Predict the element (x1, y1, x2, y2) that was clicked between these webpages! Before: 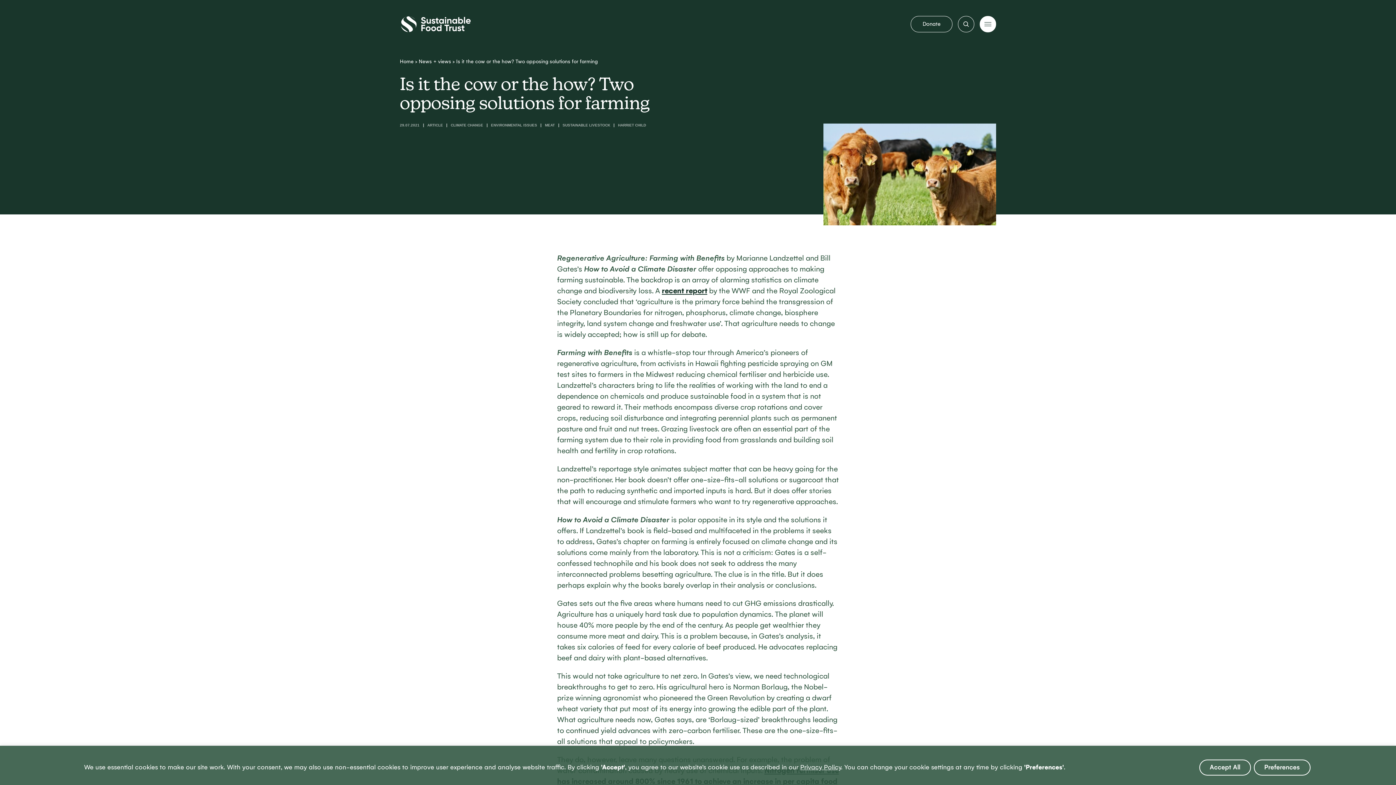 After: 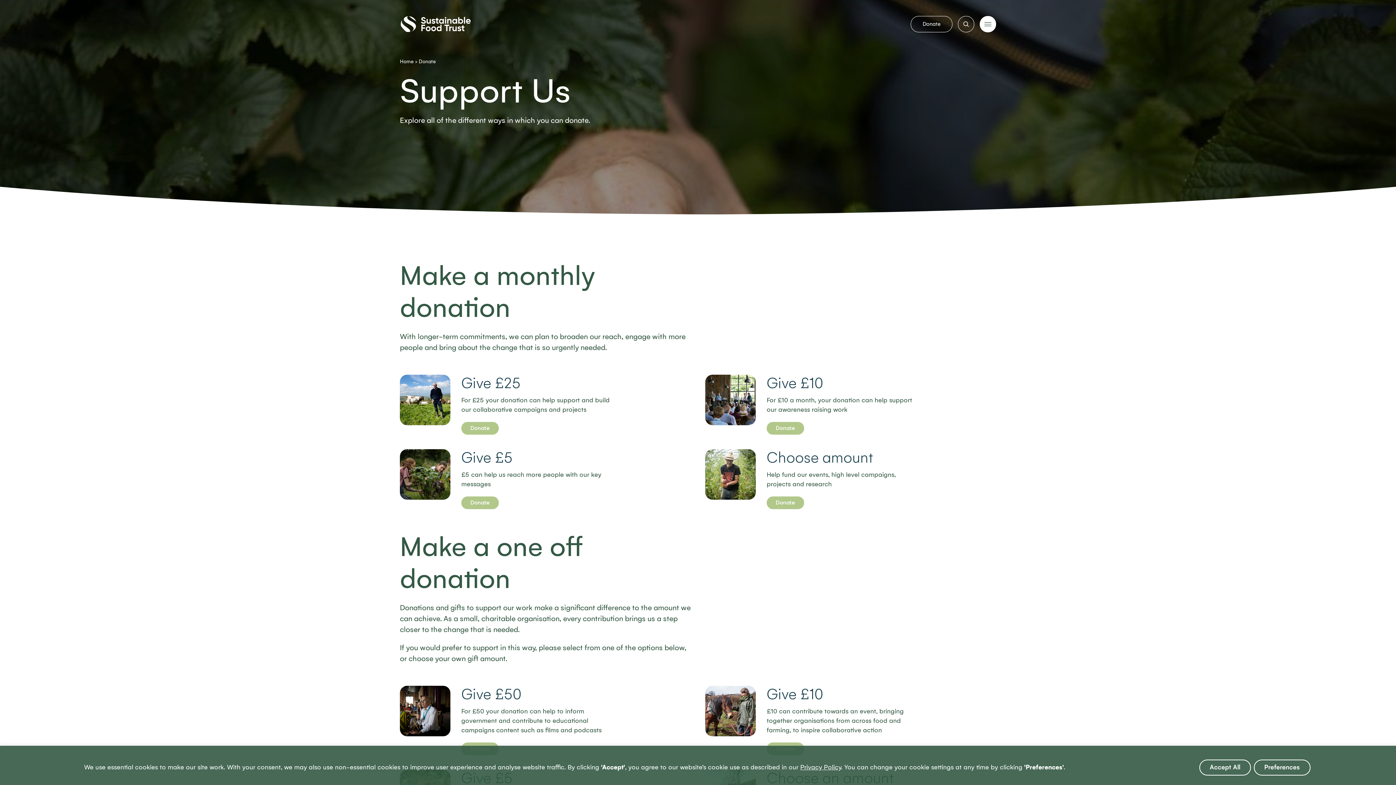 Action: label: Donate bbox: (910, 16, 952, 32)